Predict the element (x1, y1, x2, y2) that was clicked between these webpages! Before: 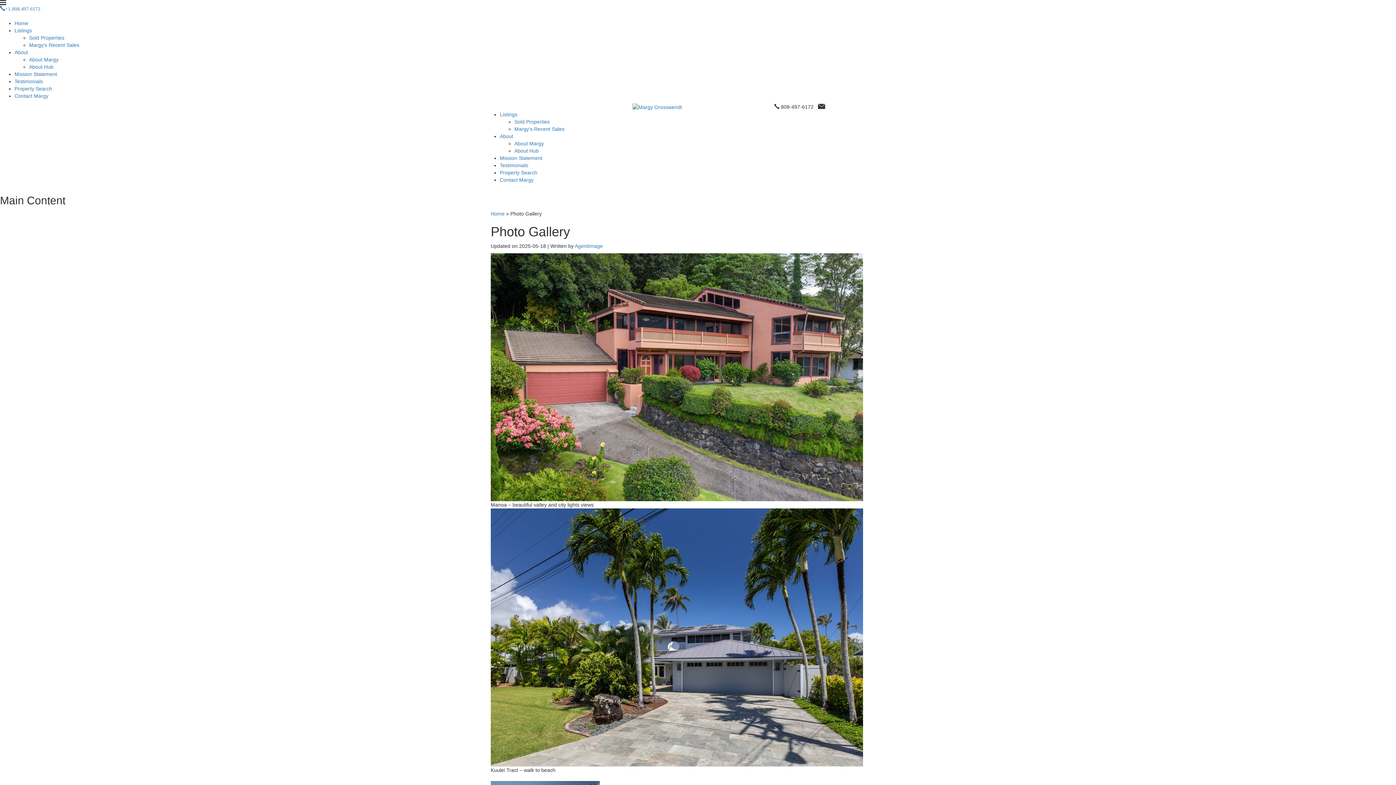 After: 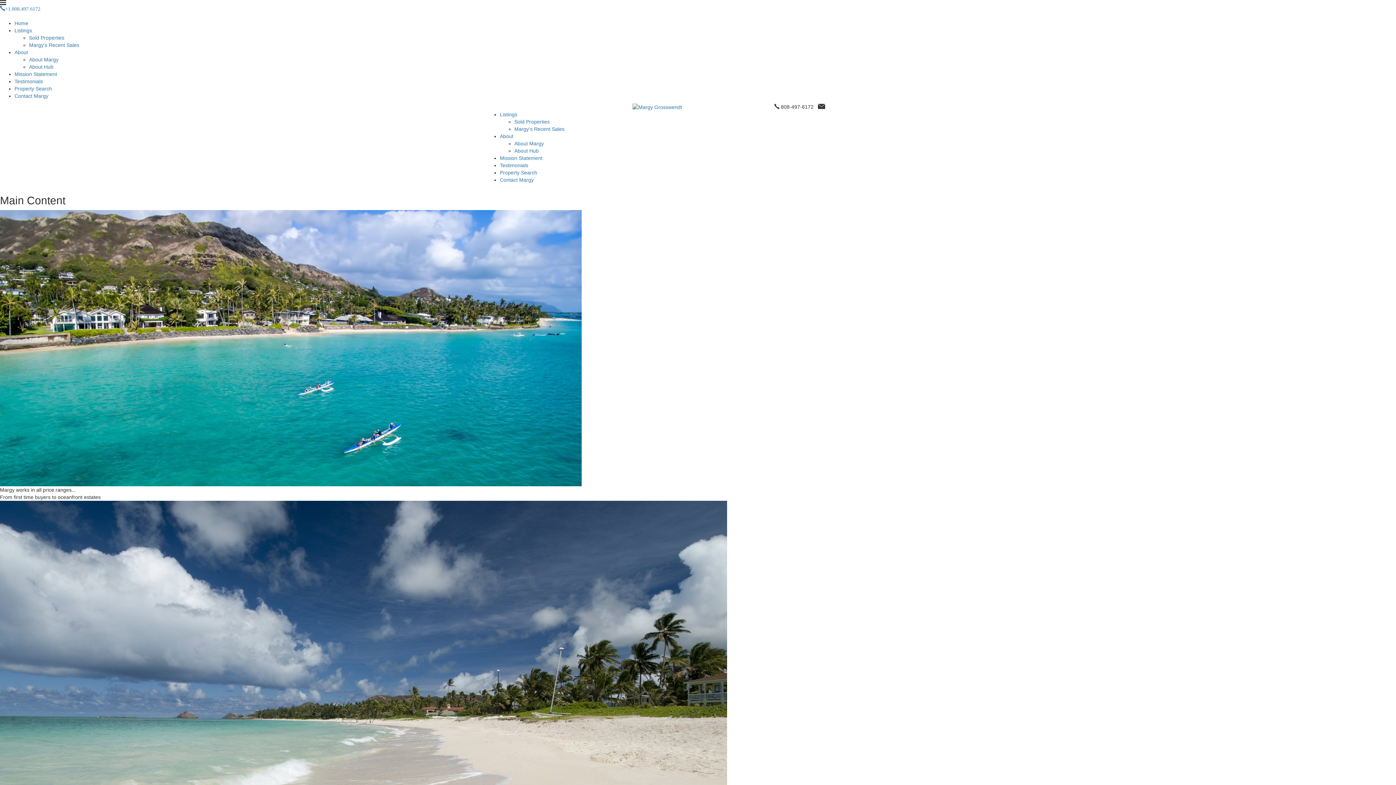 Action: label: Home bbox: (490, 211, 504, 216)